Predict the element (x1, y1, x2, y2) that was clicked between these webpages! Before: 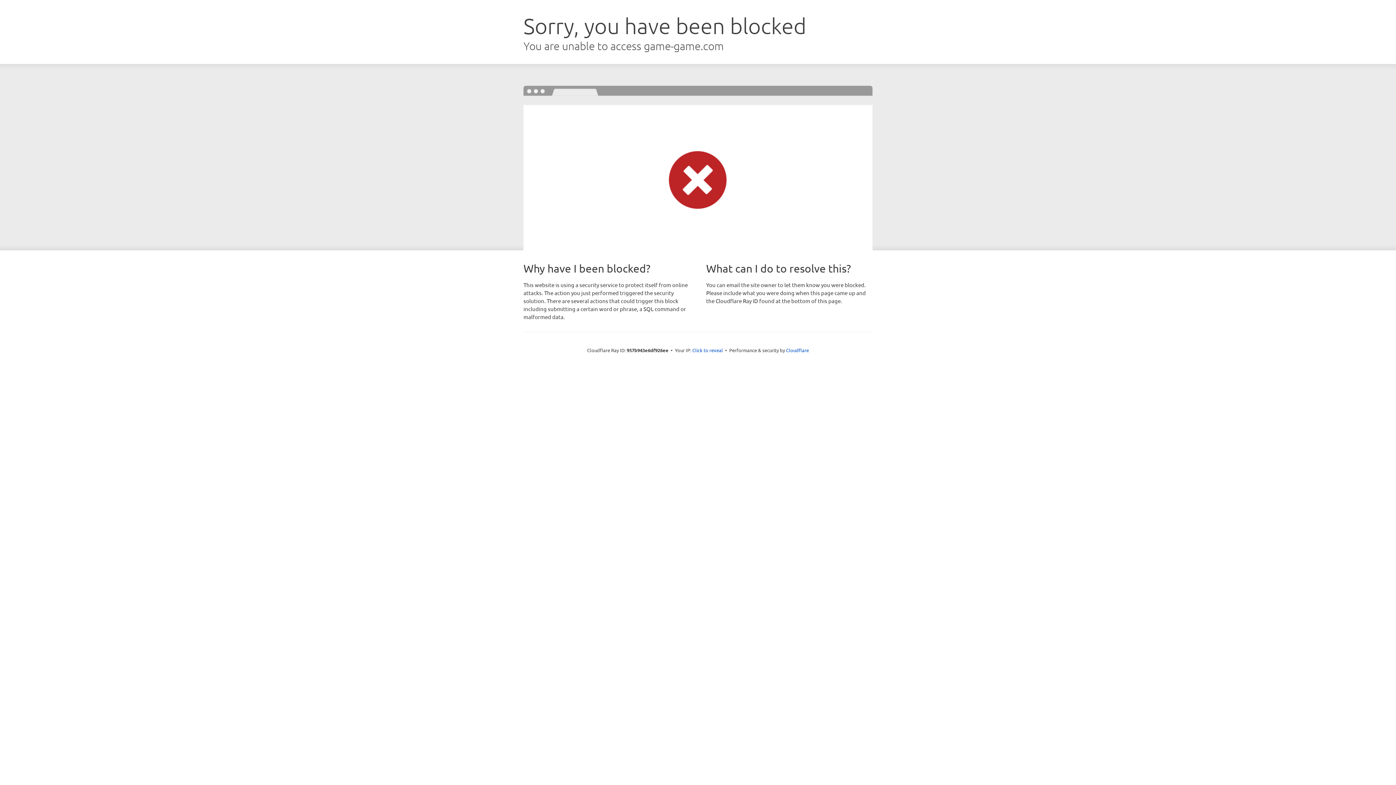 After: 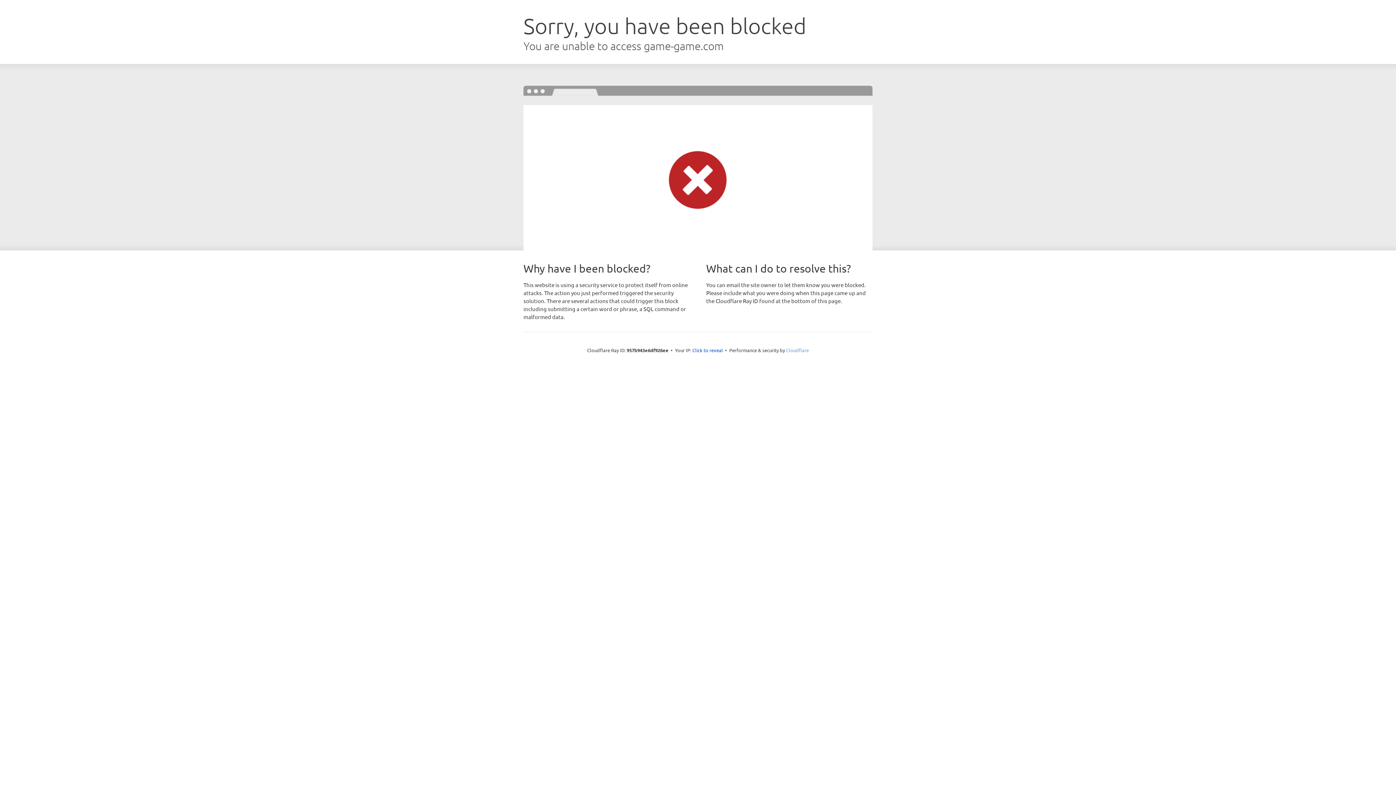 Action: bbox: (786, 347, 809, 353) label: Cloudflare